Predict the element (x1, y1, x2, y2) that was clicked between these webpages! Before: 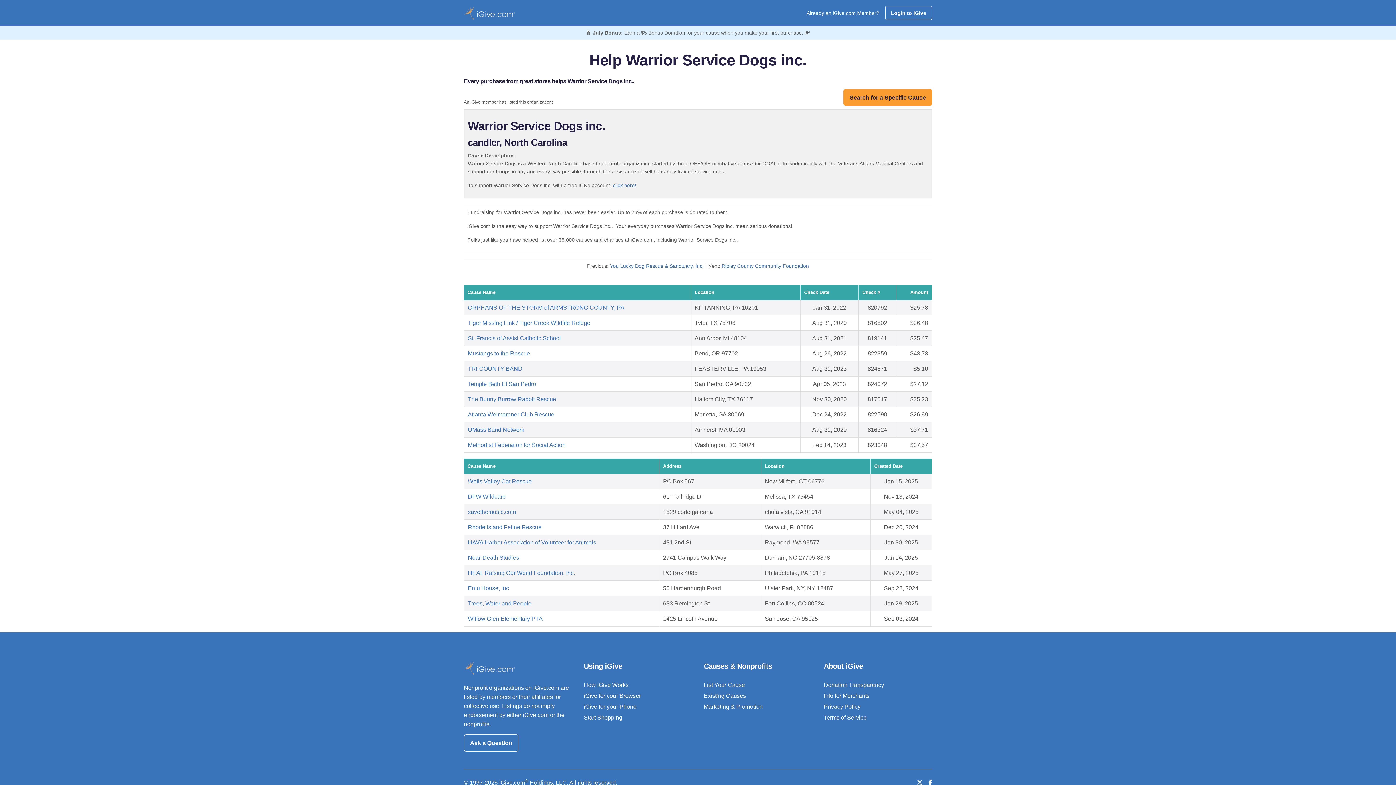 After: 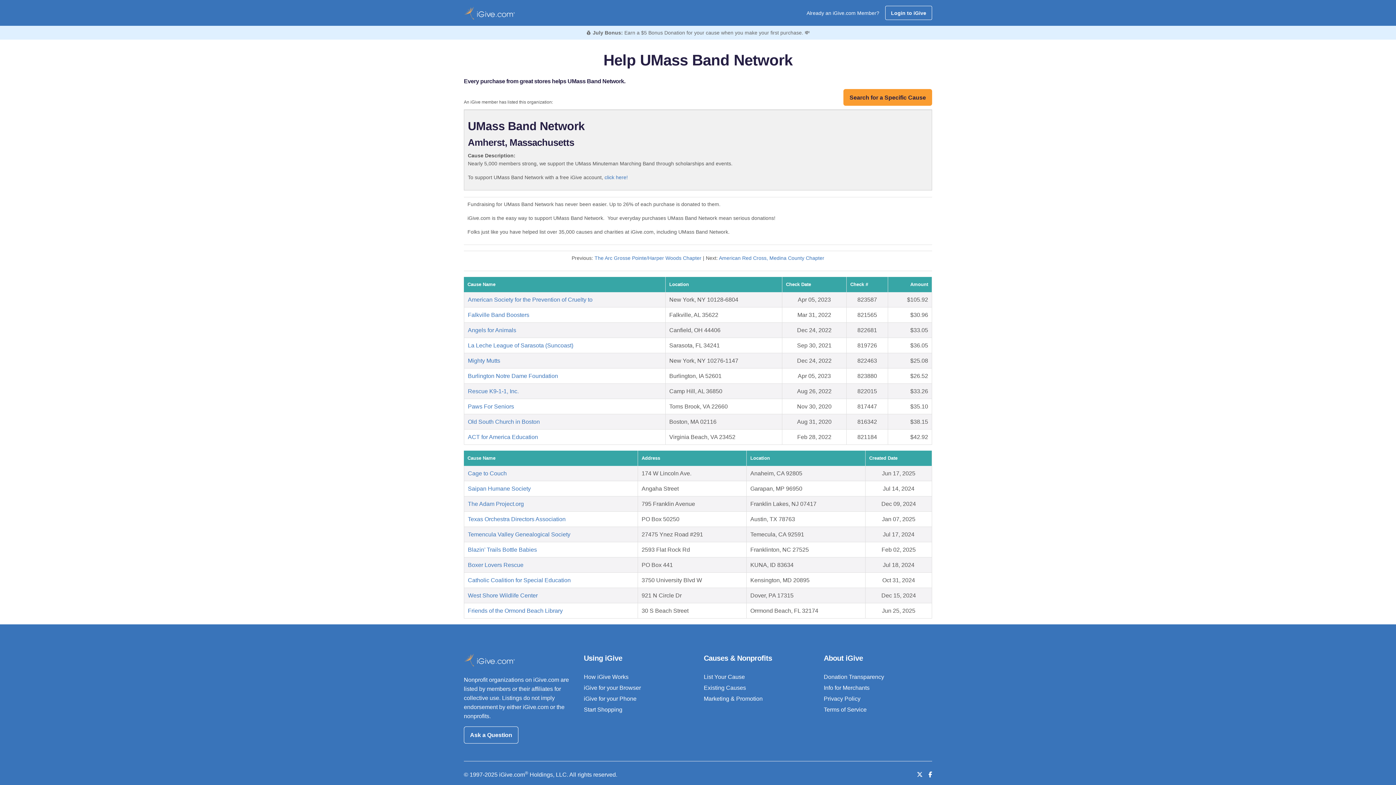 Action: label: UMass Band Network bbox: (468, 427, 524, 433)